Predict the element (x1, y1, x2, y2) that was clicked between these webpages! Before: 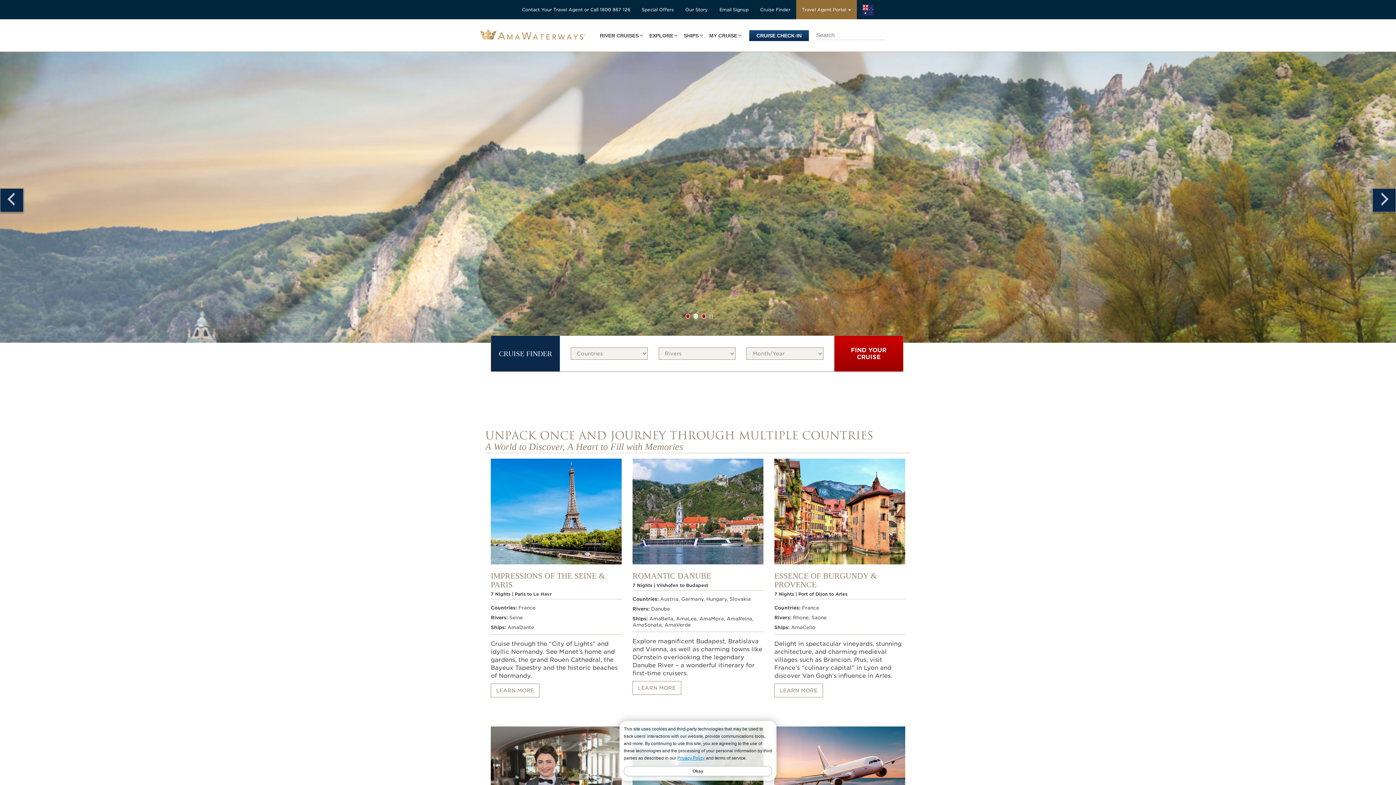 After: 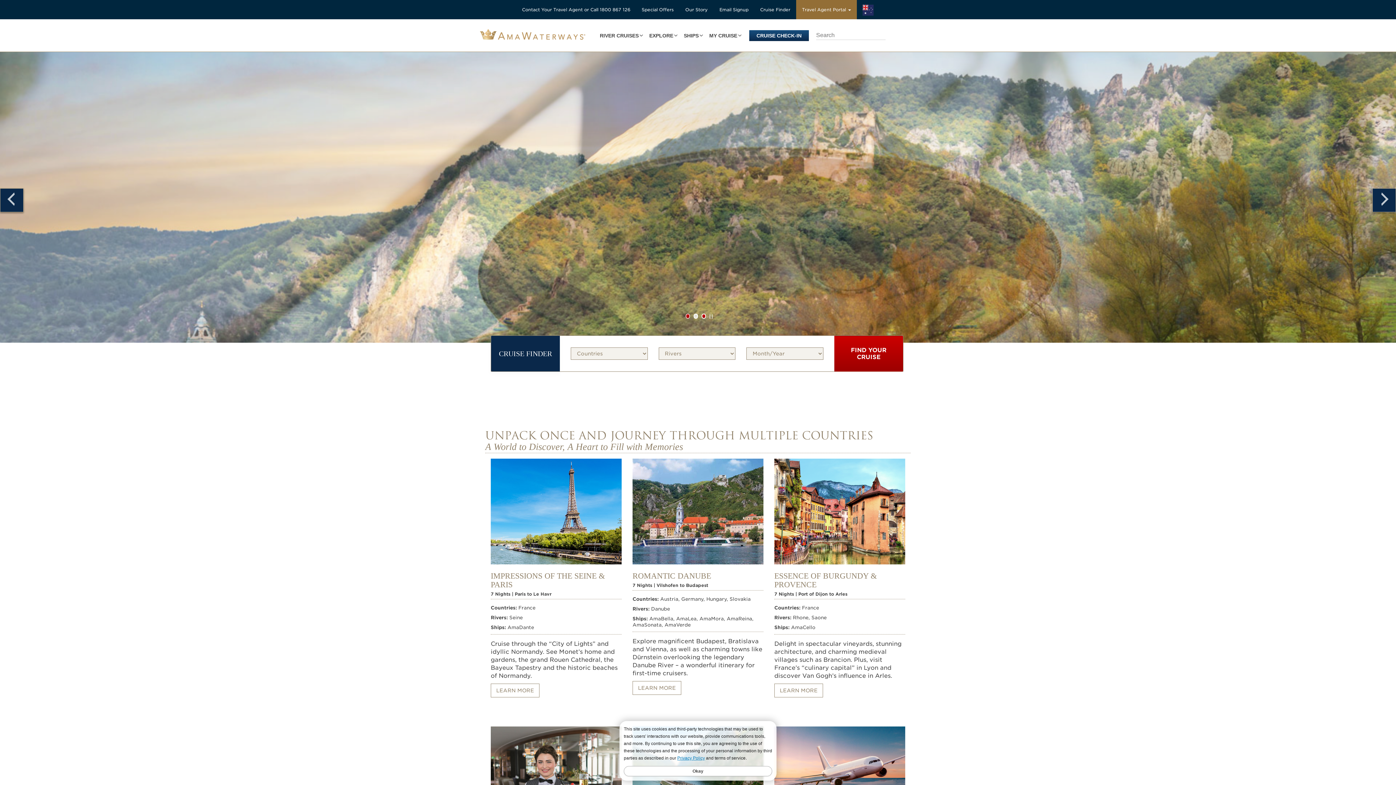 Action: label: jump to slide 3 bbox: (701, 313, 706, 318)